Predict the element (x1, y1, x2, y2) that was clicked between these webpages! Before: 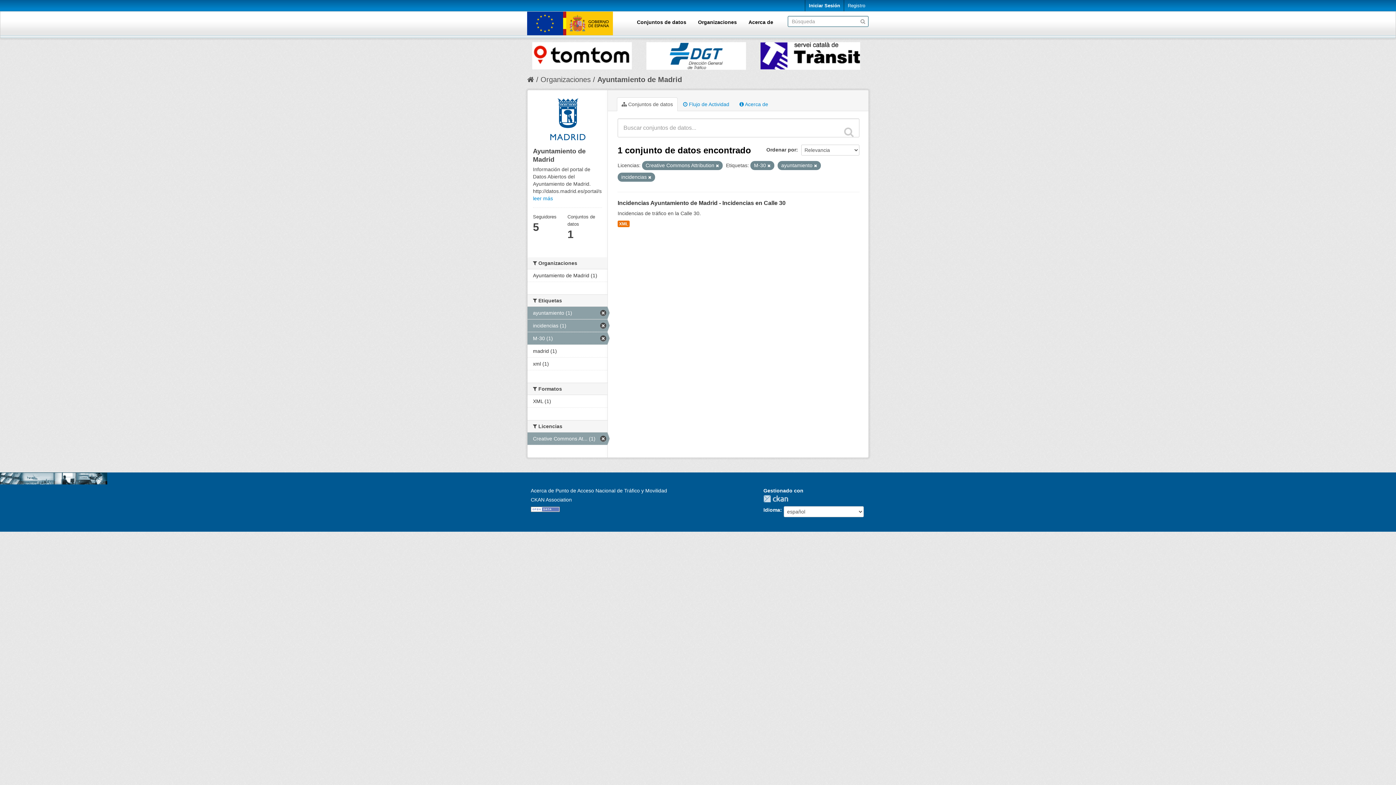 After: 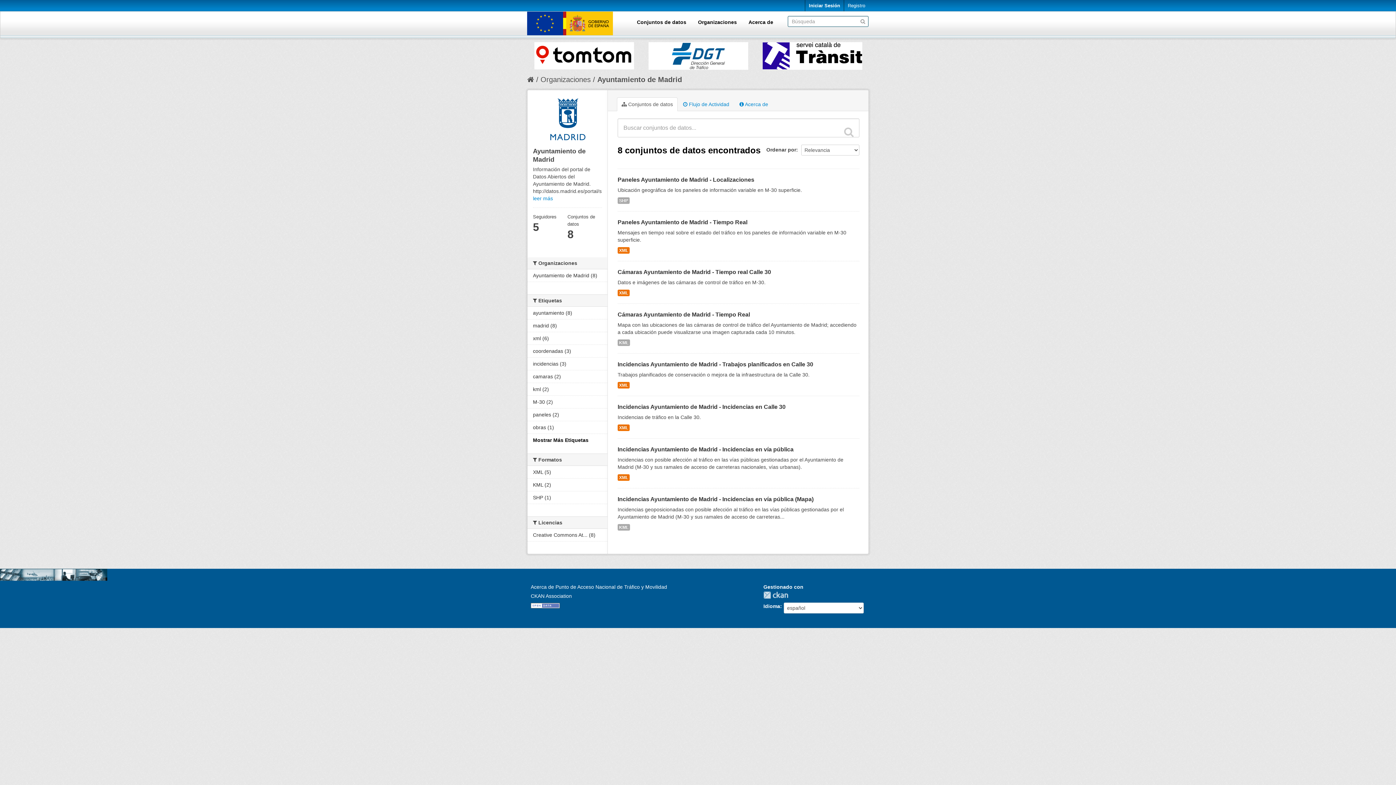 Action: bbox: (762, 42, 862, 69)